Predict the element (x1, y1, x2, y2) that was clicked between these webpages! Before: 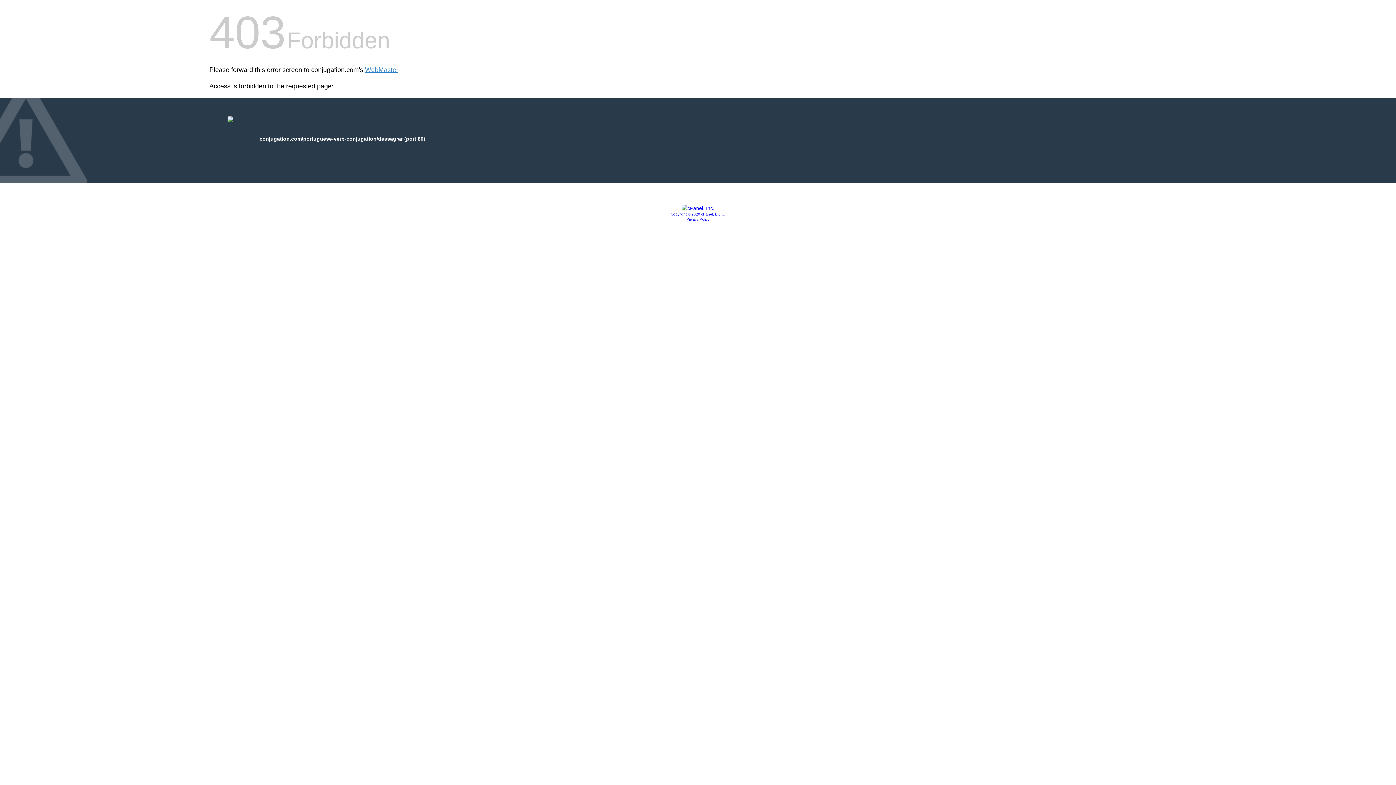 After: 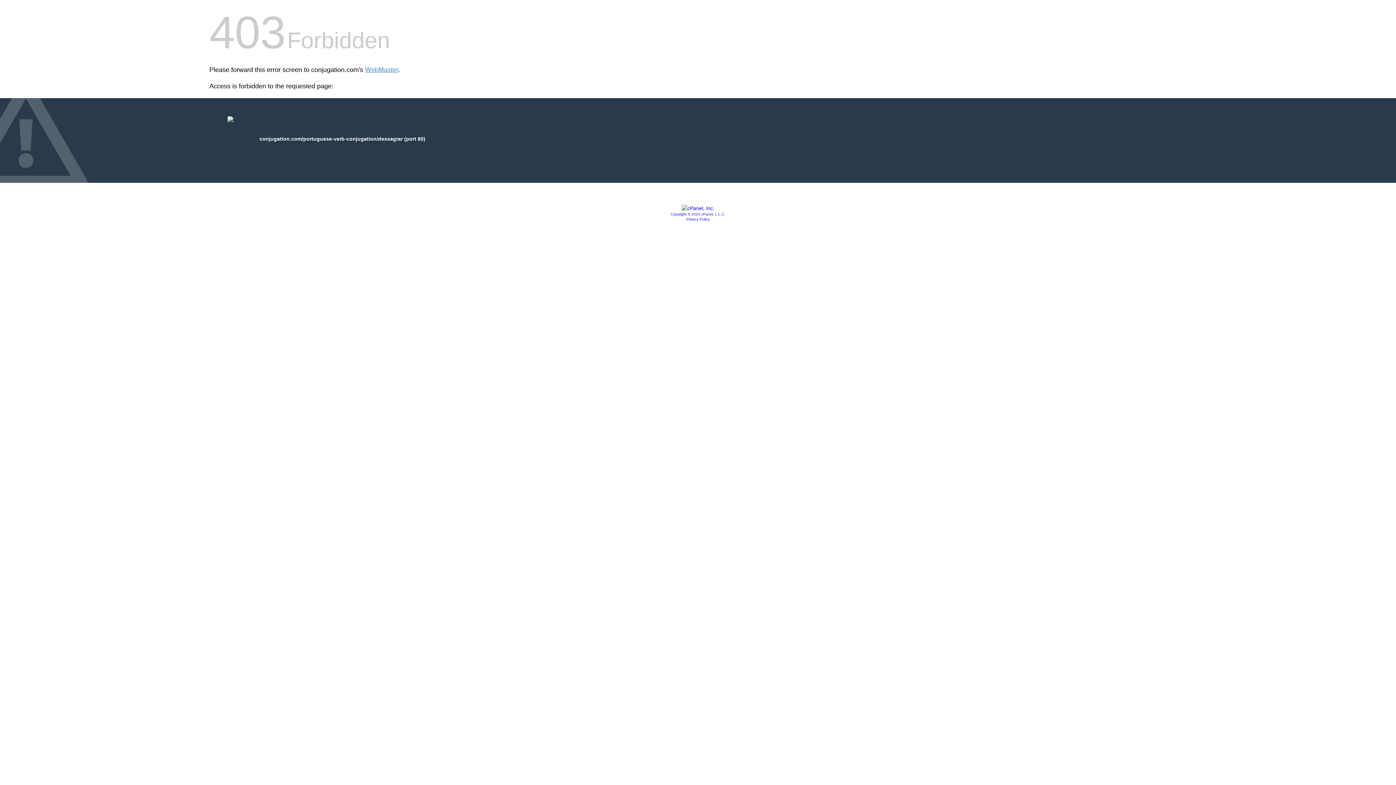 Action: bbox: (681, 205, 714, 211)